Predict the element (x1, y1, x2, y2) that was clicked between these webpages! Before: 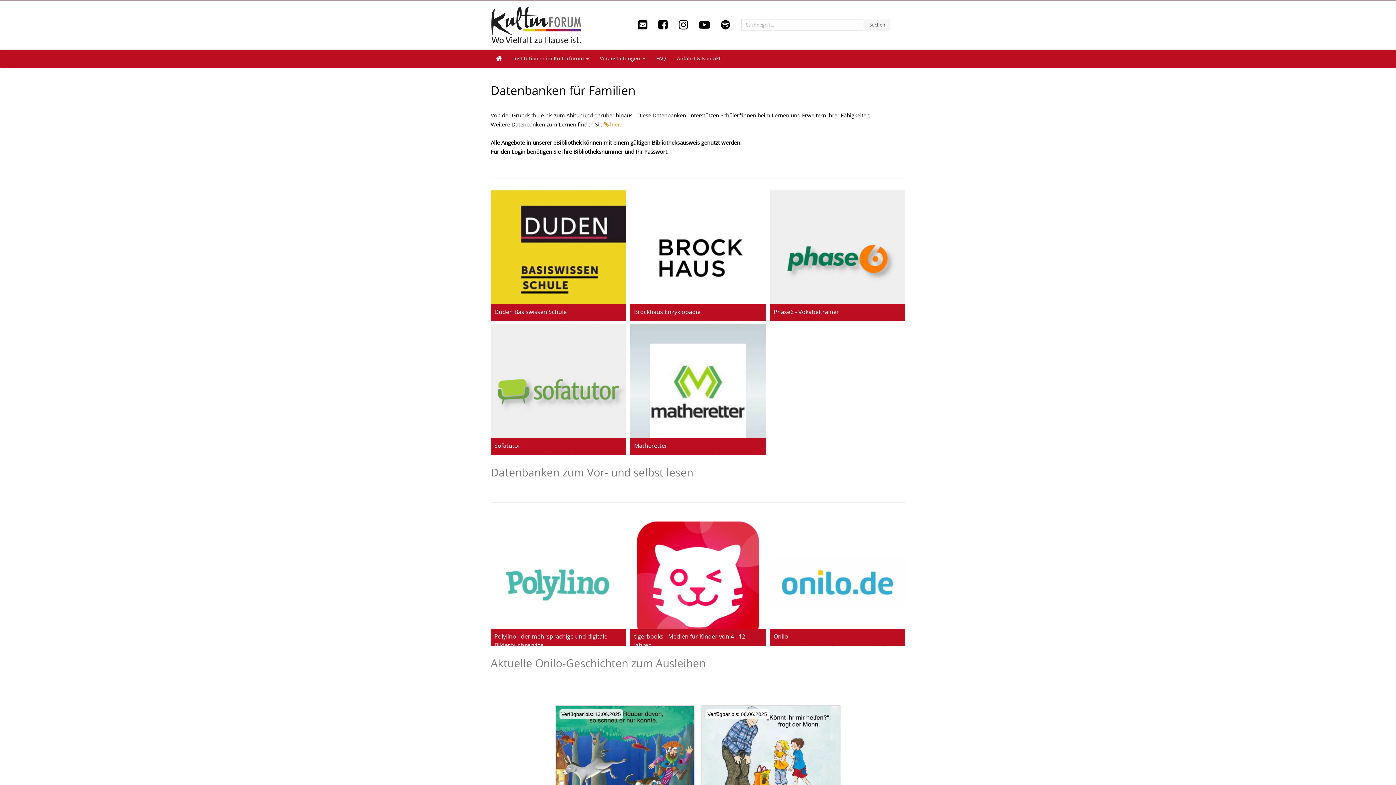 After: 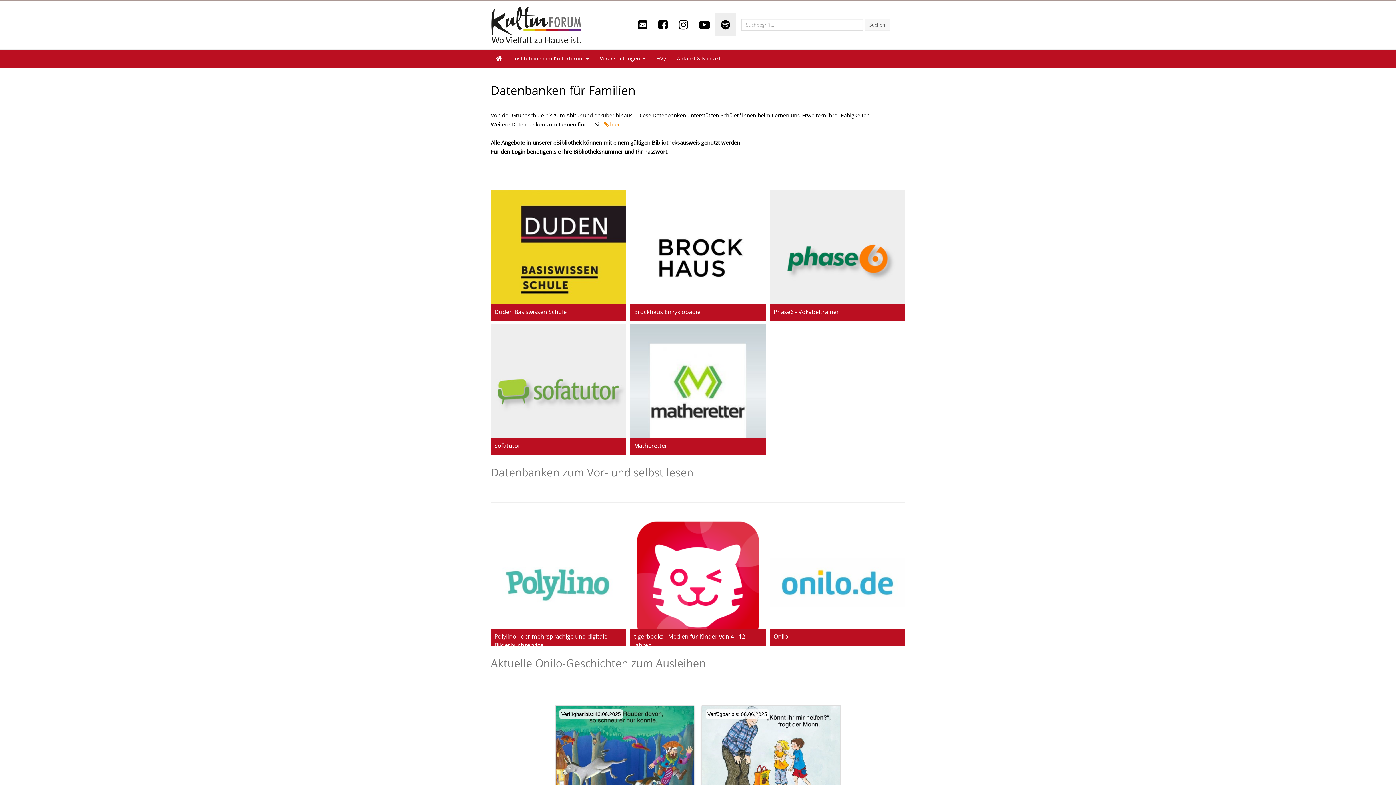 Action: bbox: (715, 13, 736, 36)